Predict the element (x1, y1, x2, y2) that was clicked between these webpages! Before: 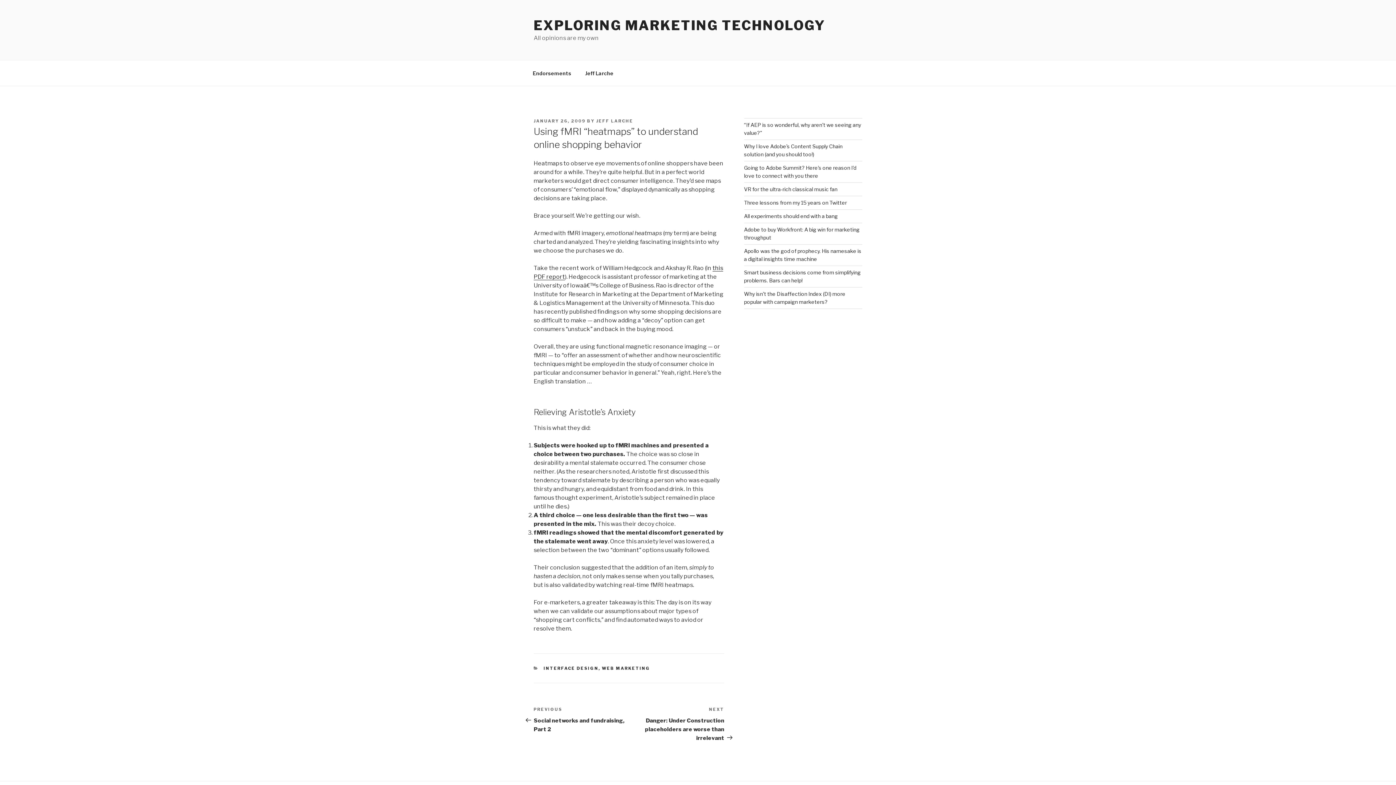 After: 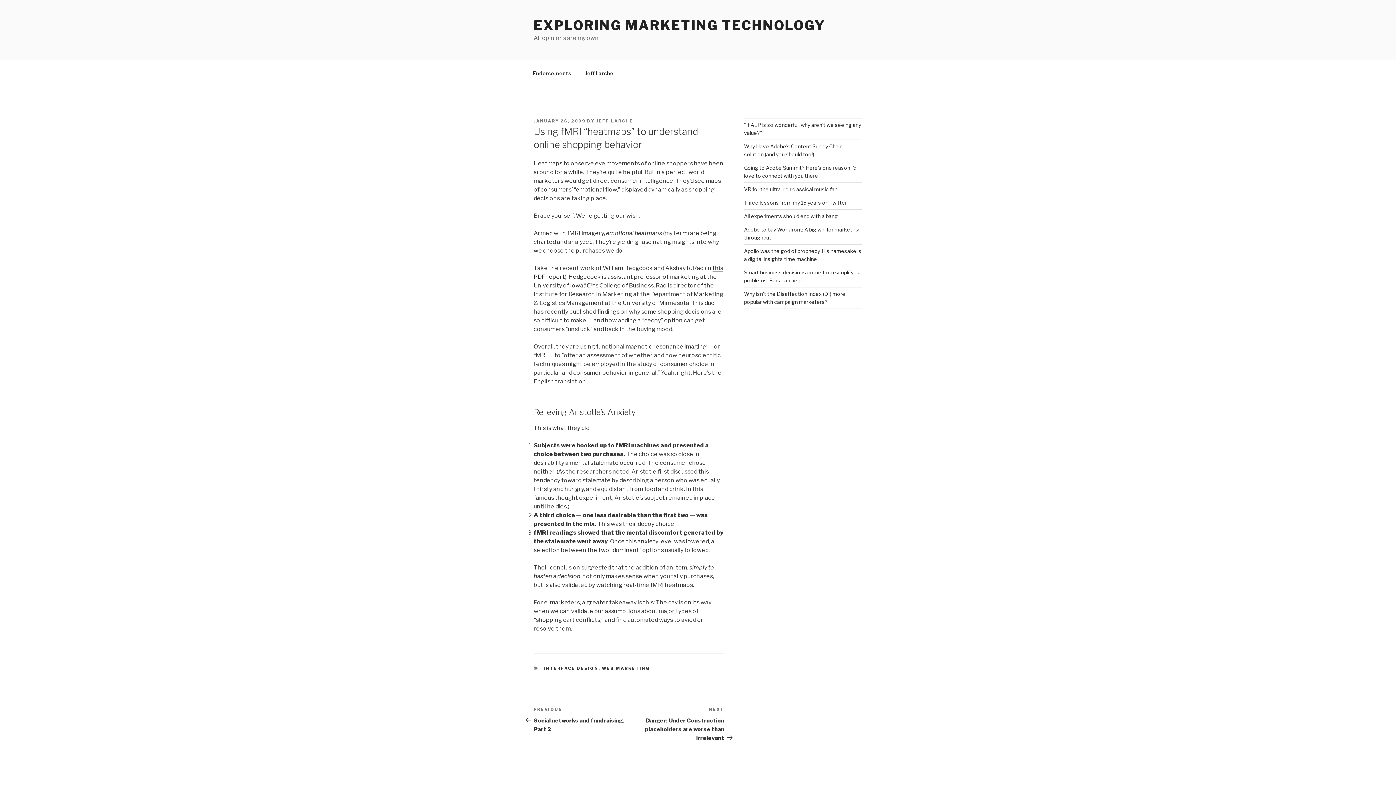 Action: bbox: (533, 118, 585, 123) label: JANUARY 26, 2009